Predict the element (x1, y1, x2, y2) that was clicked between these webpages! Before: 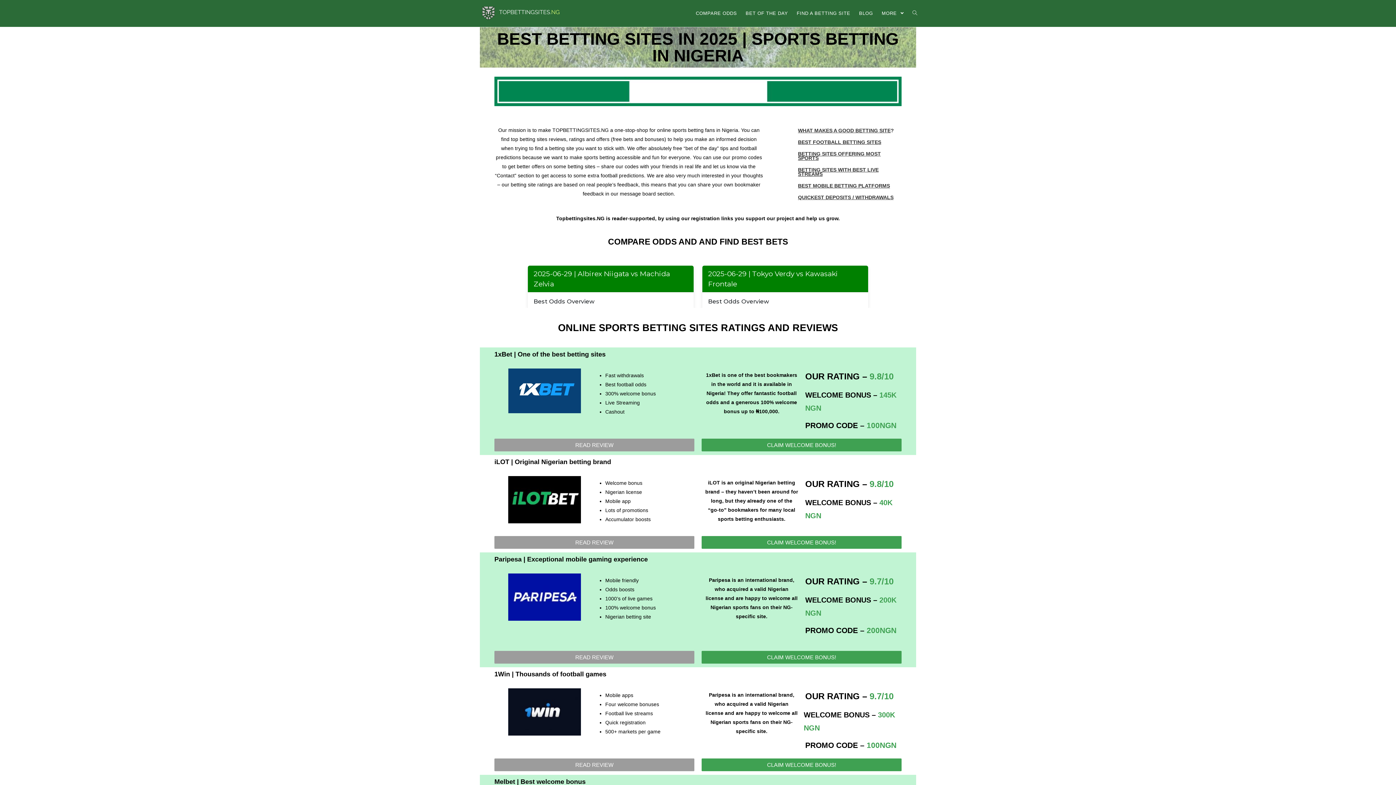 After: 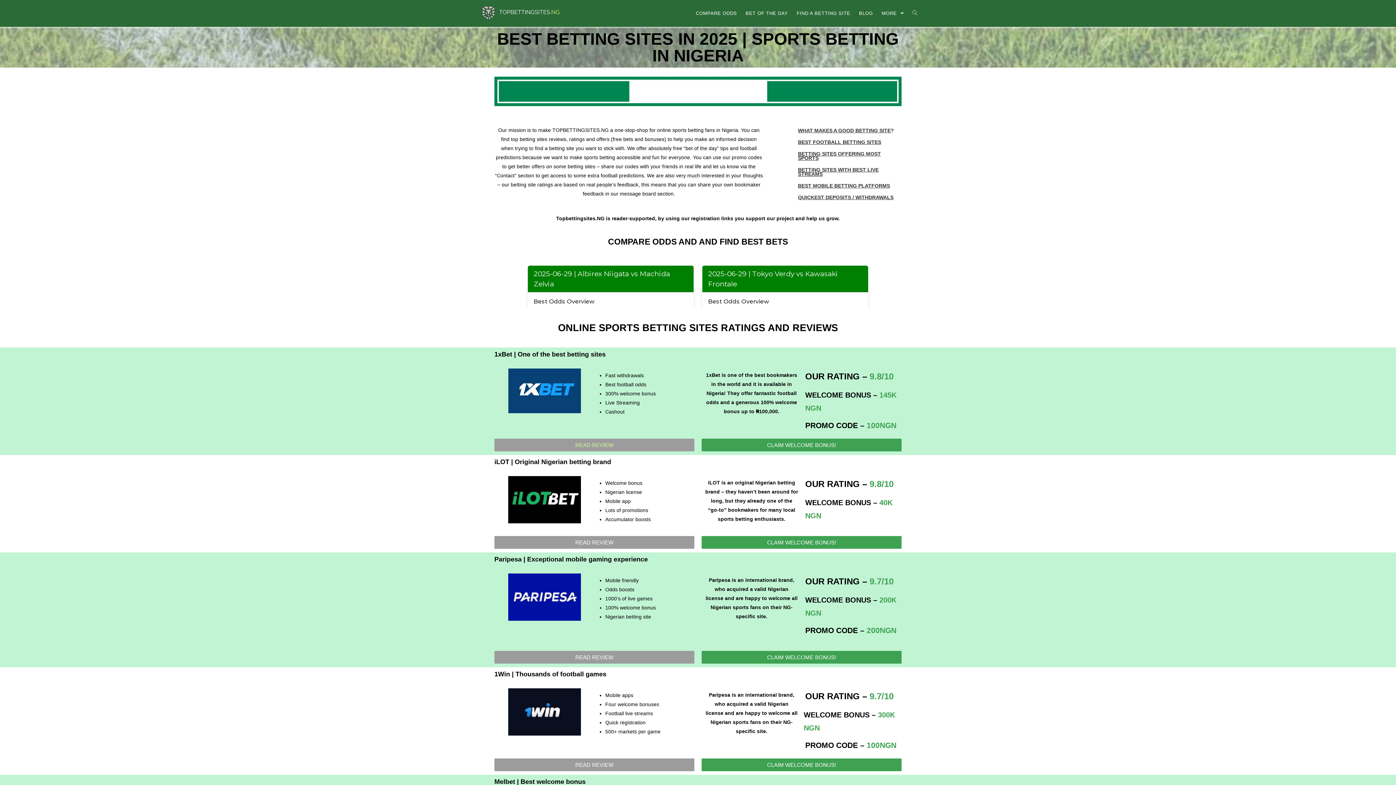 Action: bbox: (494, 439, 694, 451) label: READ REVIEW